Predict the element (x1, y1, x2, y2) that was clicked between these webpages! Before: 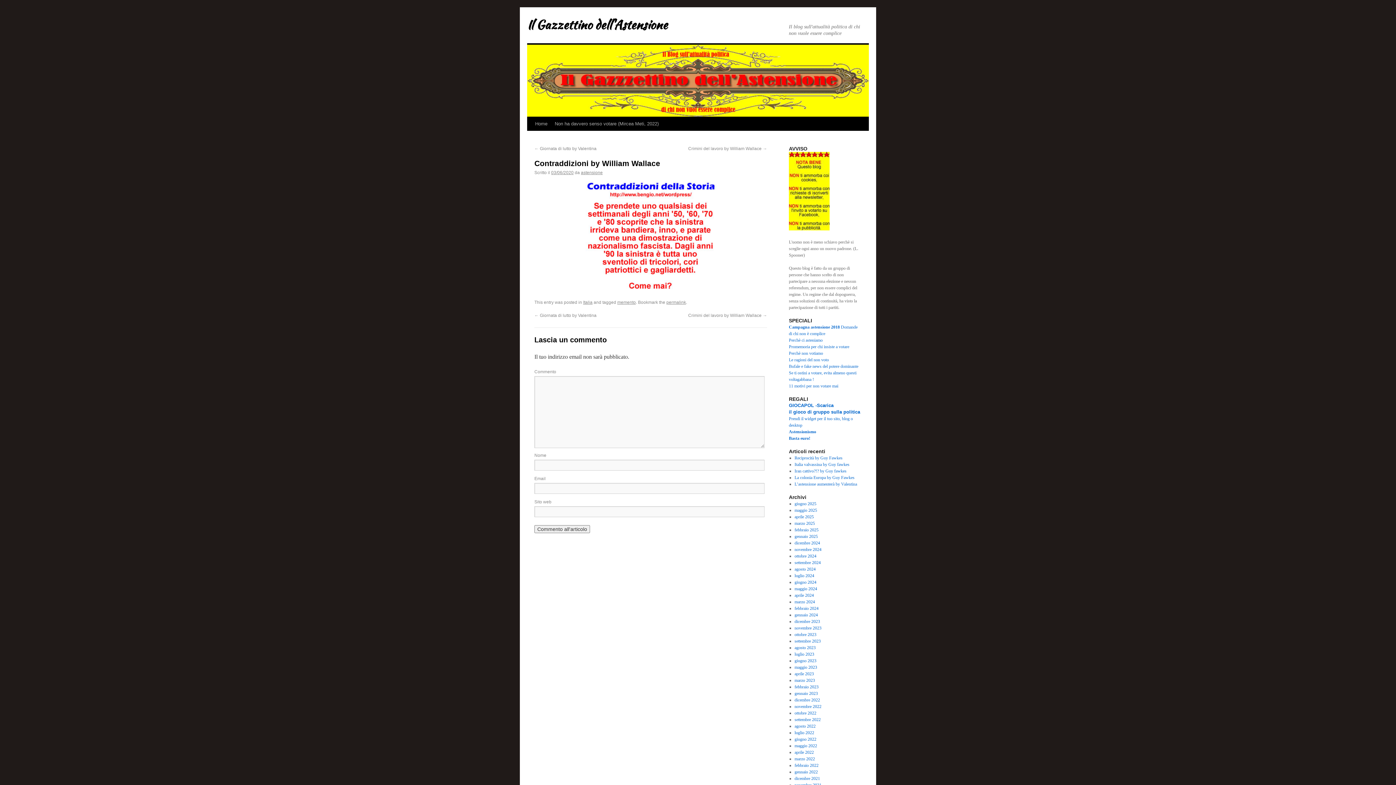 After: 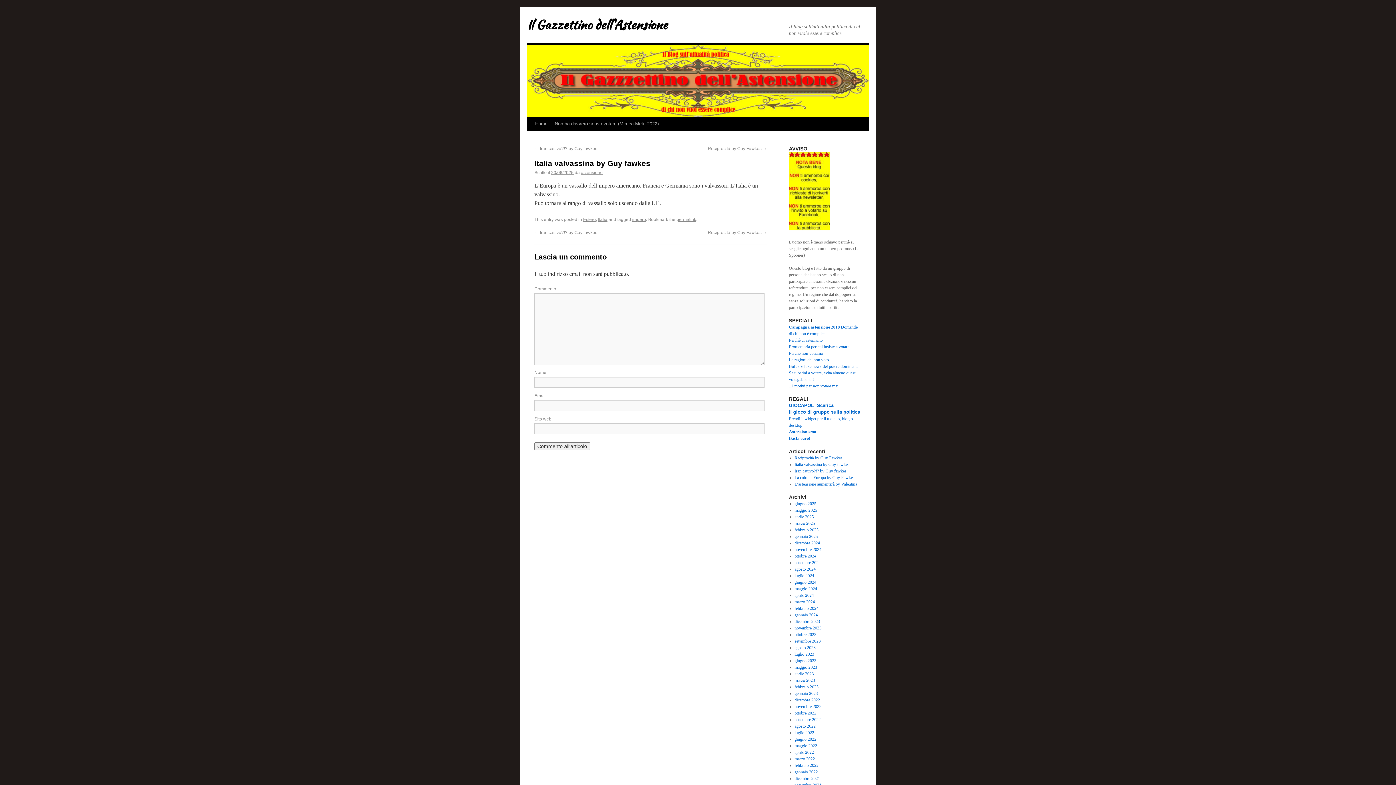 Action: label: Italia valvassina by Guy fawkes bbox: (794, 462, 849, 467)